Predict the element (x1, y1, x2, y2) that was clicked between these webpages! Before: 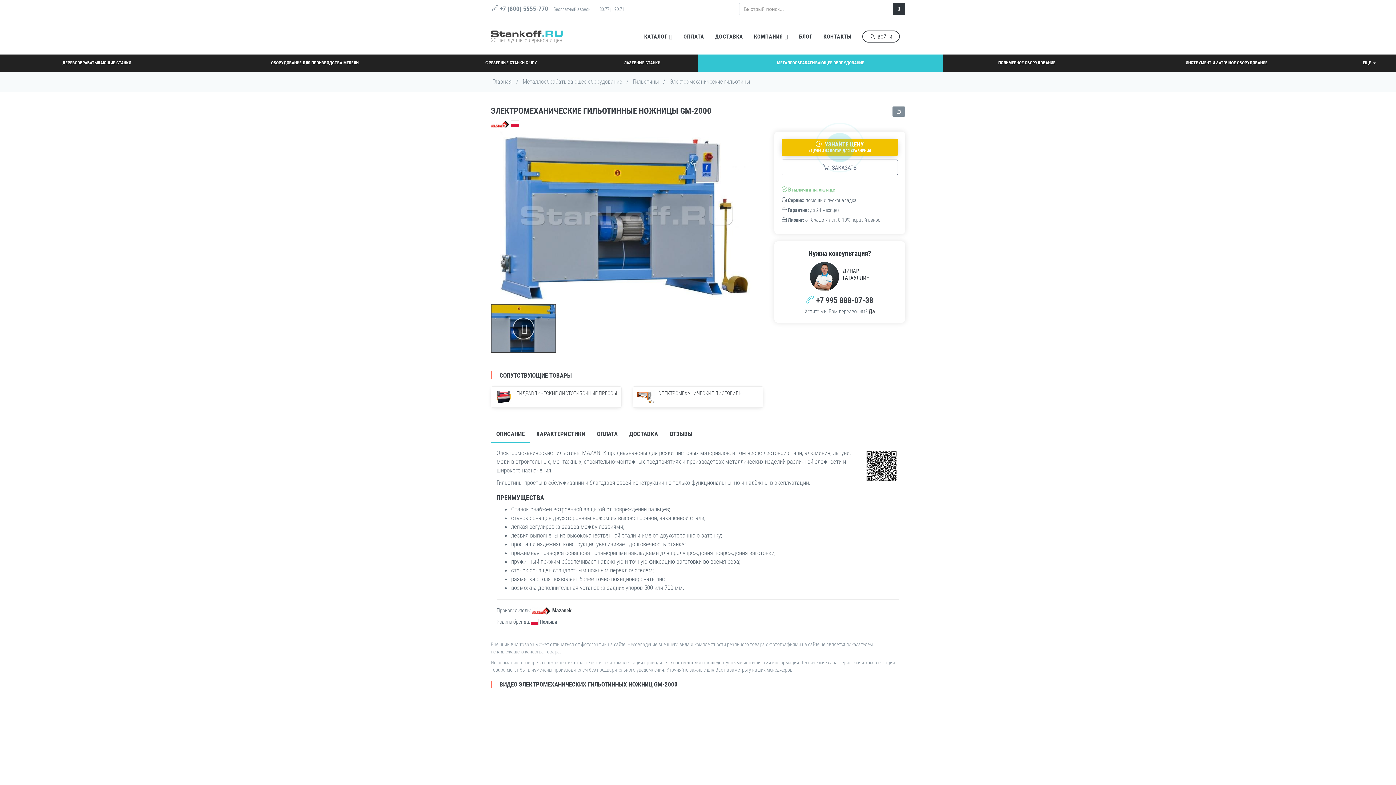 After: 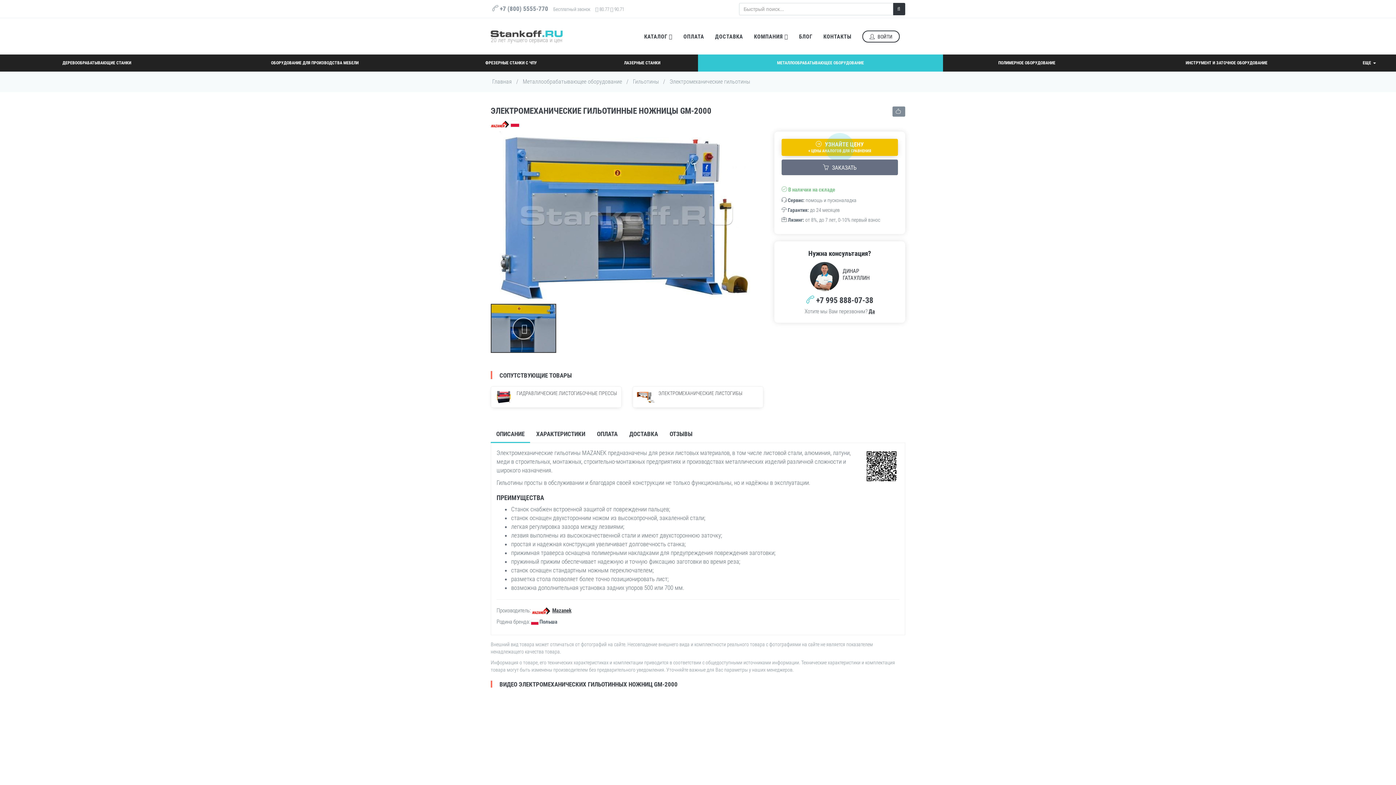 Action: bbox: (781, 159, 898, 175) label:  ЗАКАЗАТЬ